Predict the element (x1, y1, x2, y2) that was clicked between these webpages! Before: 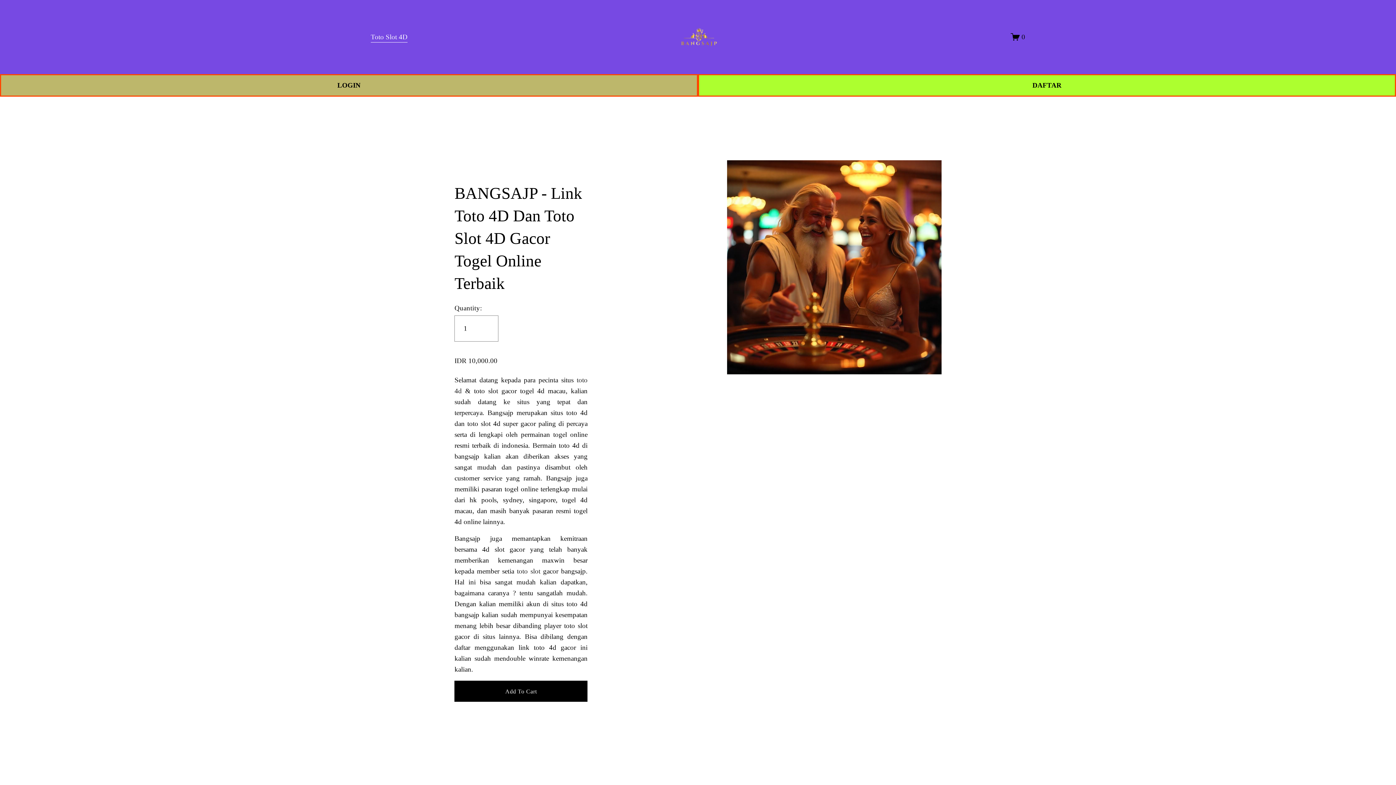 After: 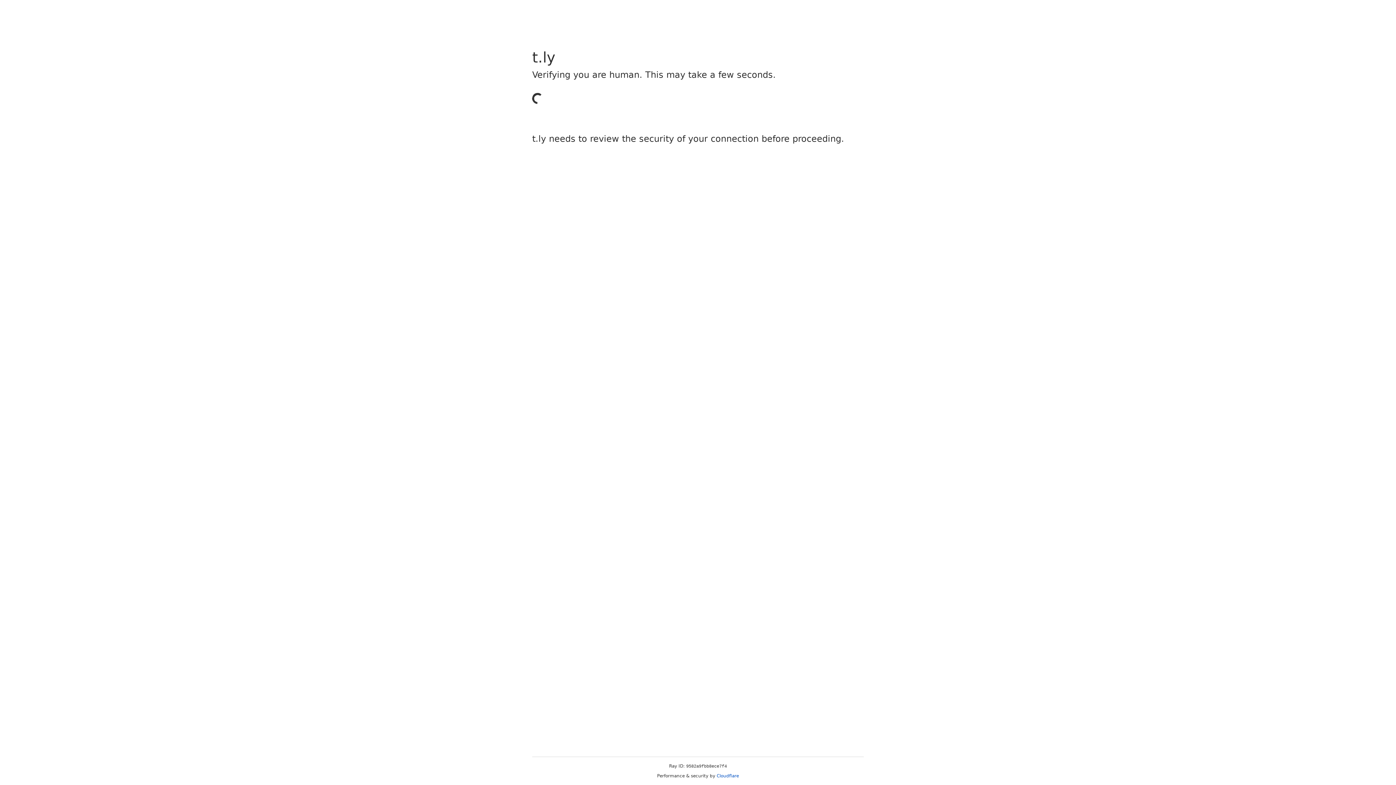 Action: bbox: (0, 74, 698, 96) label: LOGIN